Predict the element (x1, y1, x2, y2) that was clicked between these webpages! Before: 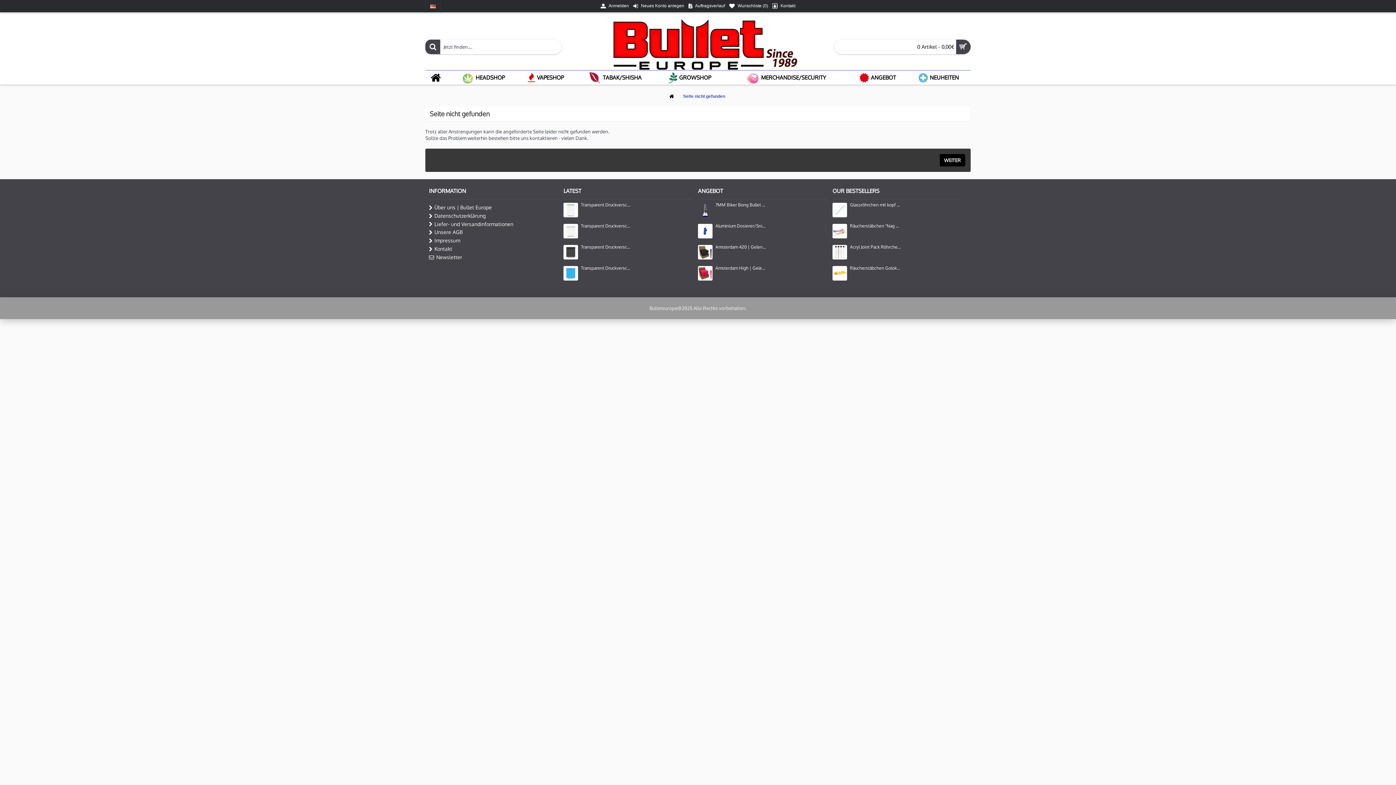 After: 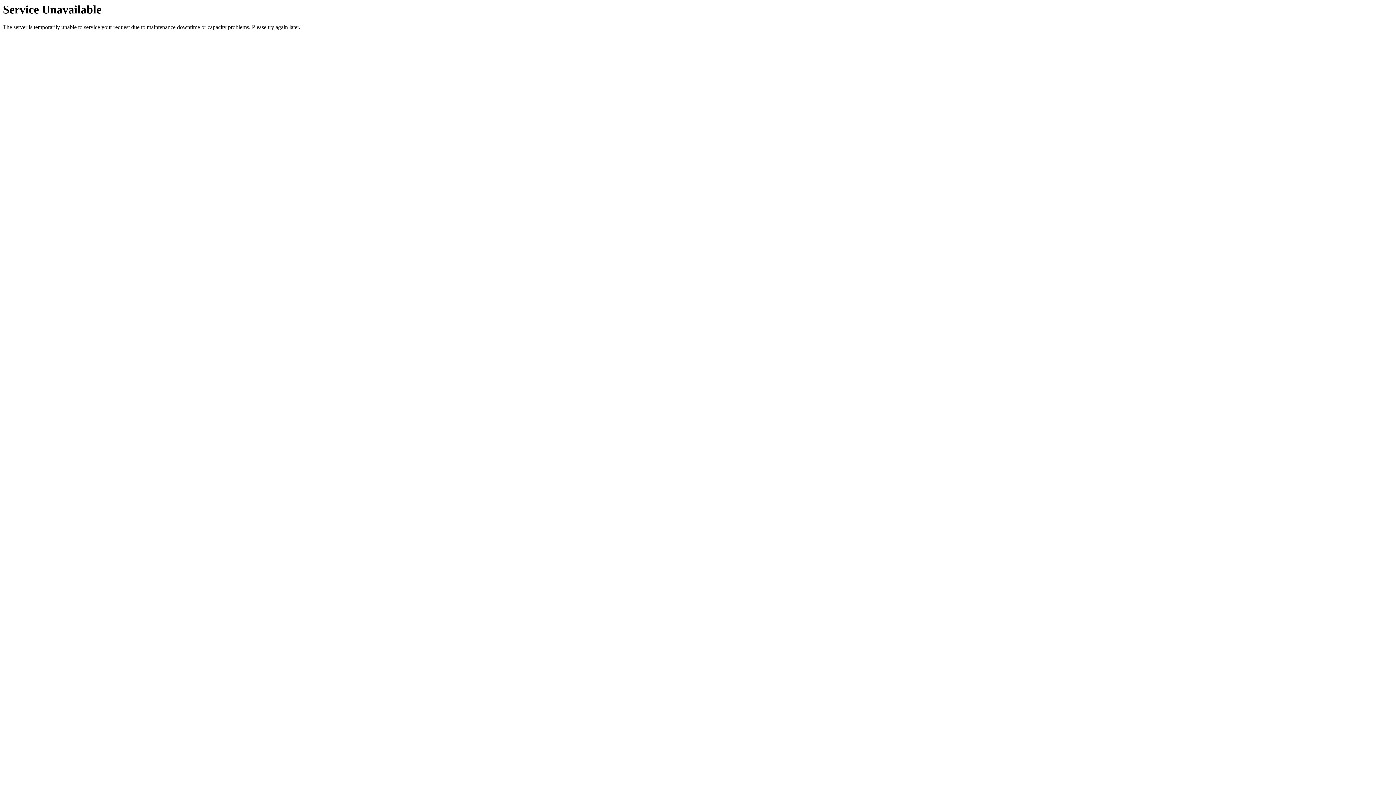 Action: bbox: (715, 265, 767, 270) label: Amsterdam High | Gelenkhülsenabdeckung | Rosa Farbe | 120 mm, 36 Stück in 1 Box